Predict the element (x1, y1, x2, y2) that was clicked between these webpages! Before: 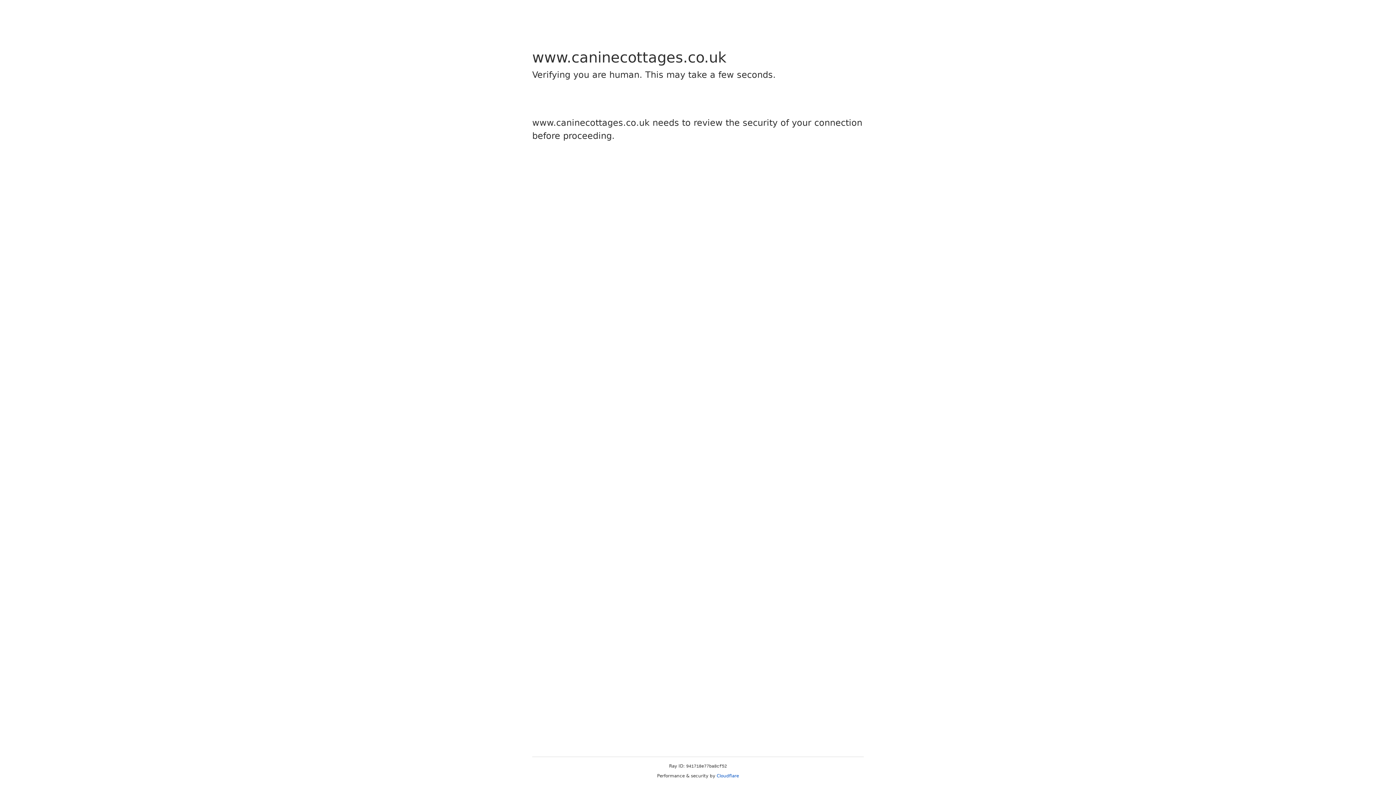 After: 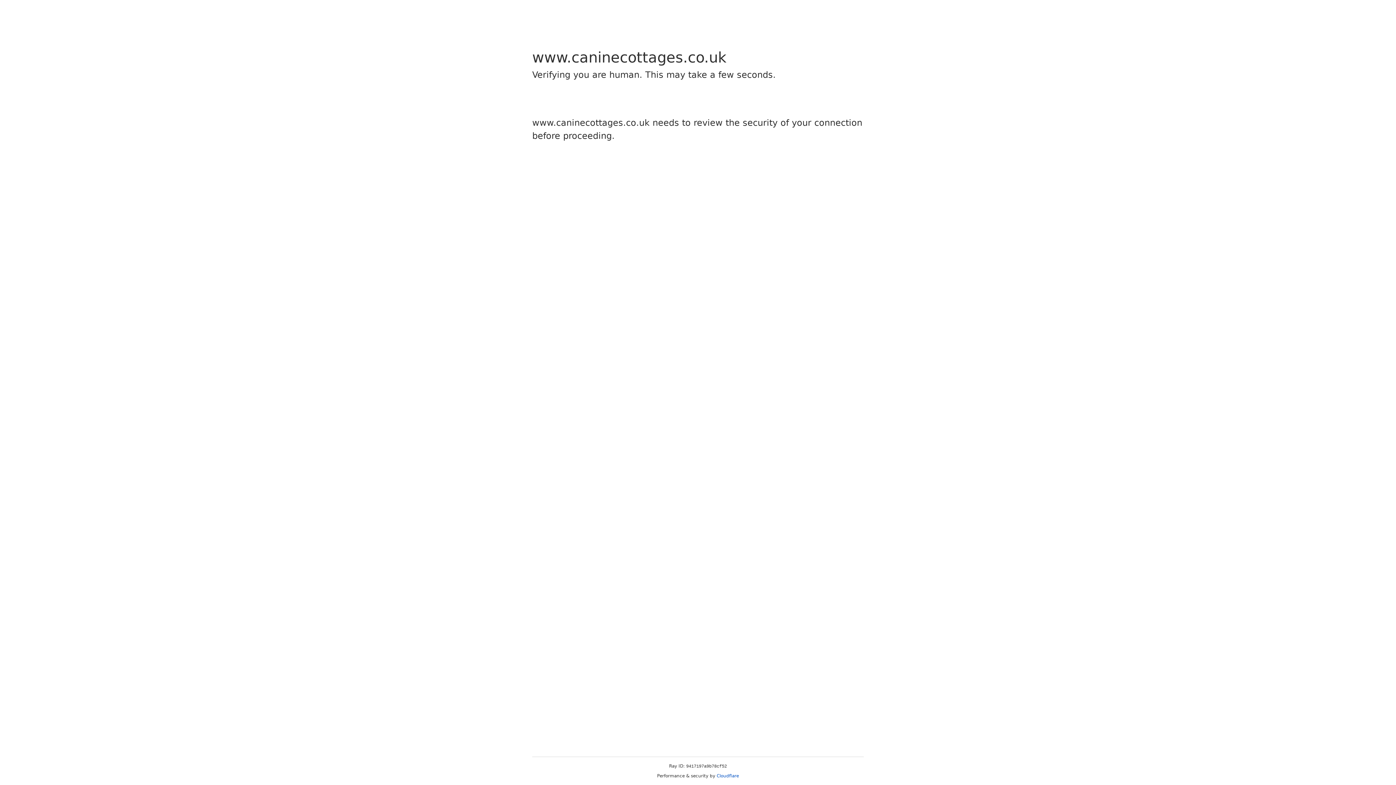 Action: bbox: (716, 773, 739, 778) label: Cloudflare